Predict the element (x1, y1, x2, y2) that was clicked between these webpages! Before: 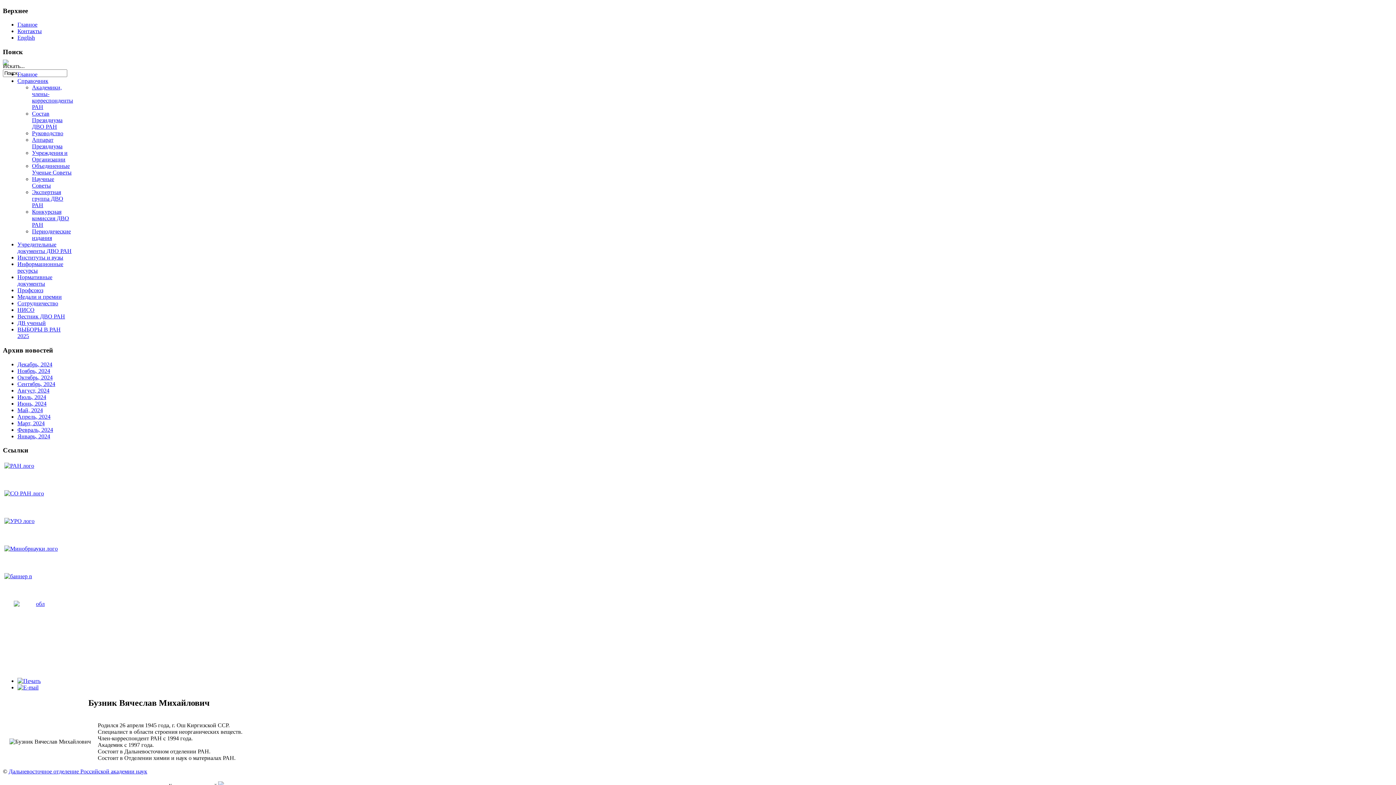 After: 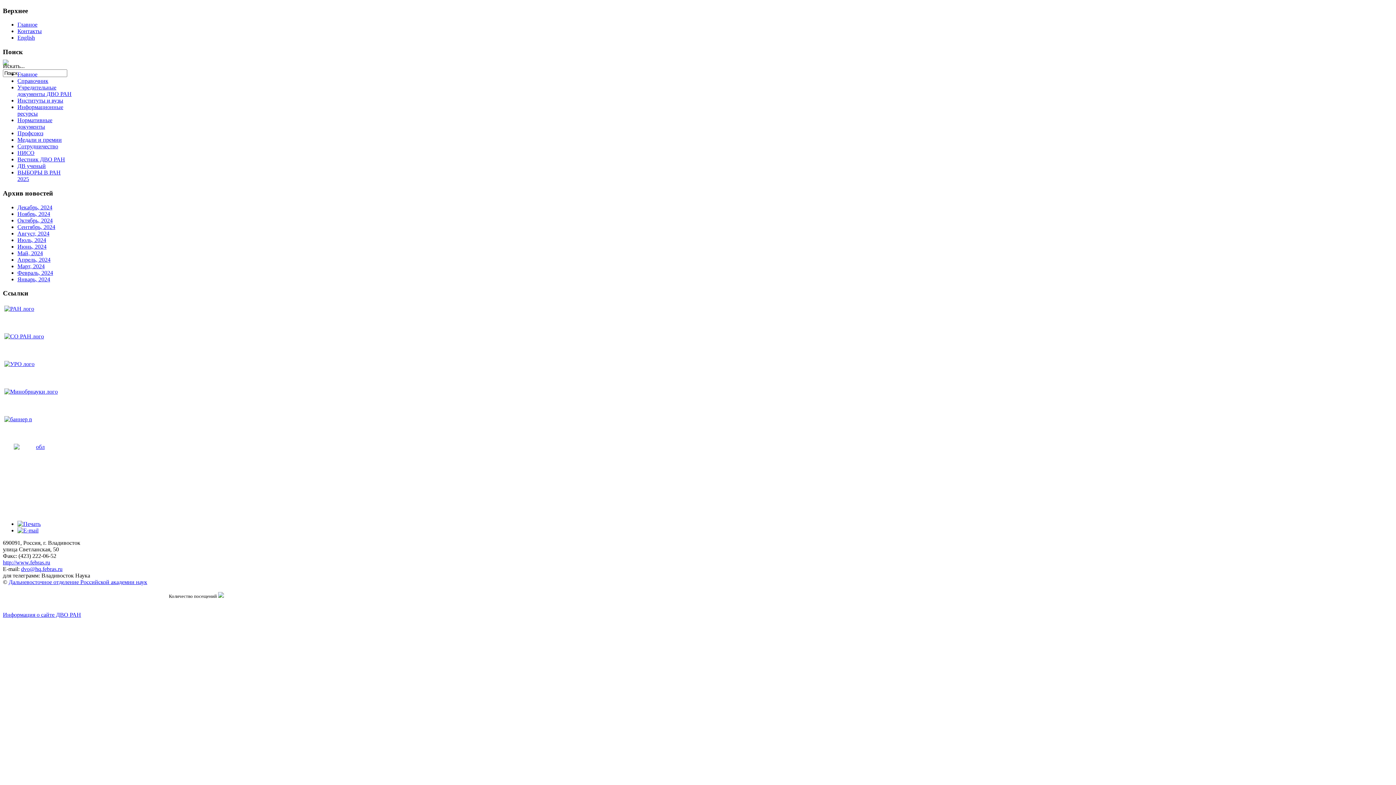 Action: bbox: (17, 28, 41, 34) label: Контакты